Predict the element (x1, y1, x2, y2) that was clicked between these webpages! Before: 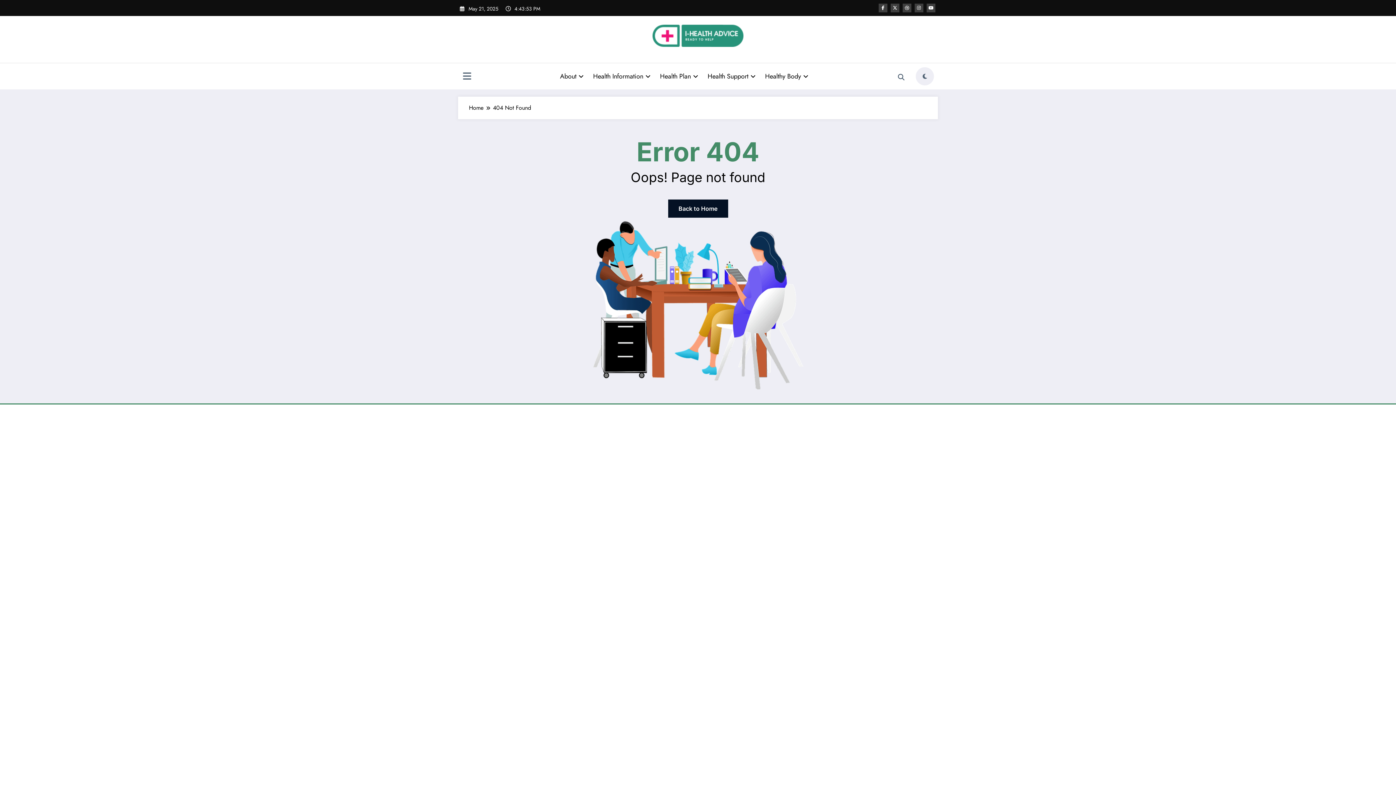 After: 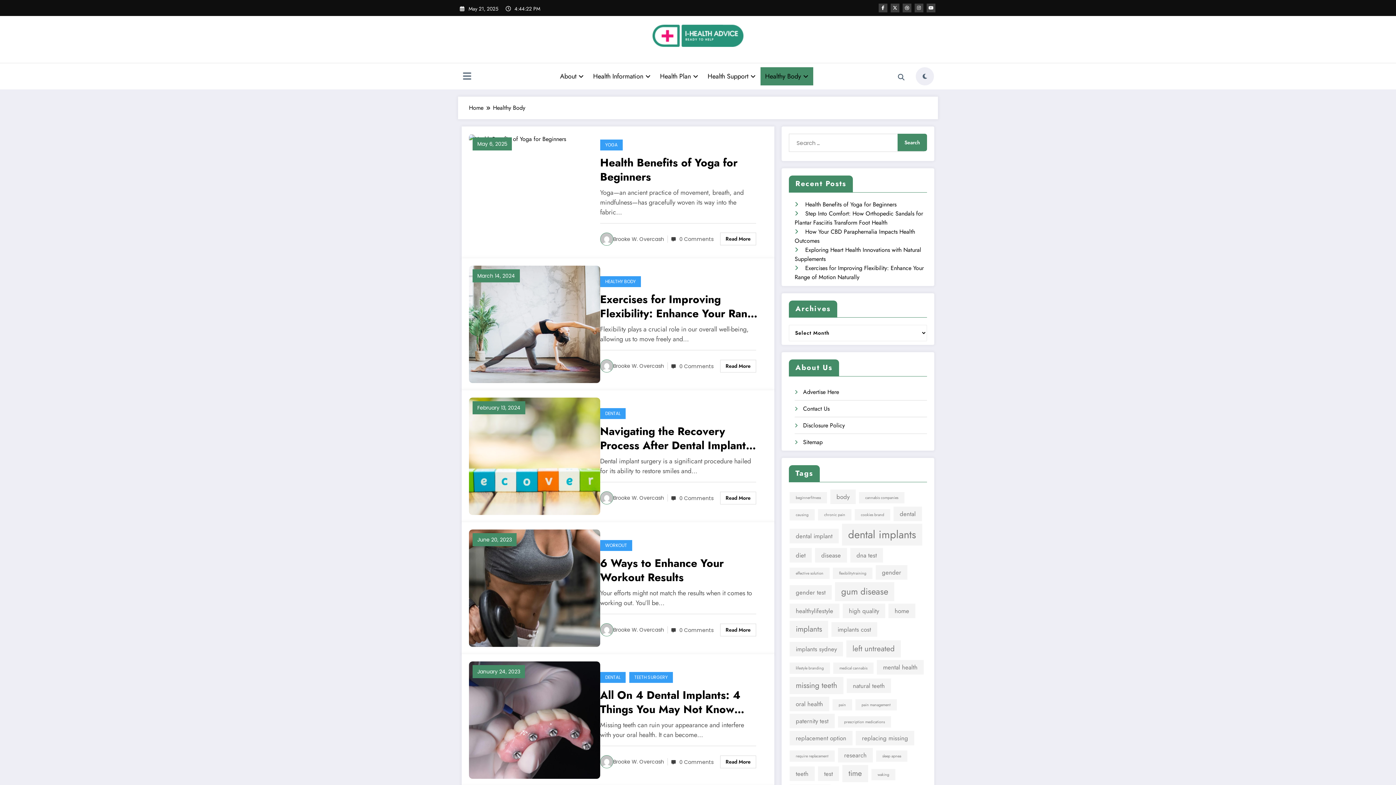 Action: label: Healthy Body bbox: (760, 67, 813, 85)